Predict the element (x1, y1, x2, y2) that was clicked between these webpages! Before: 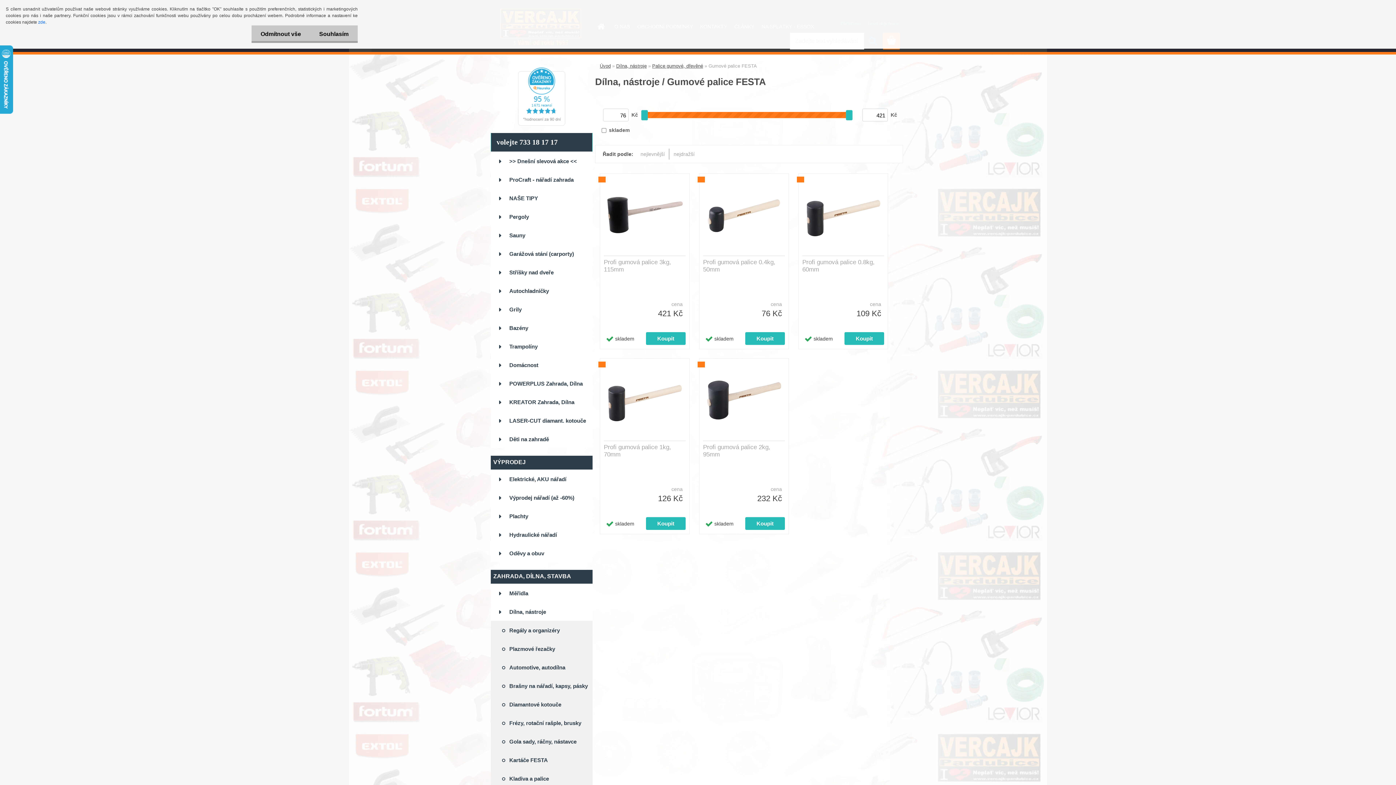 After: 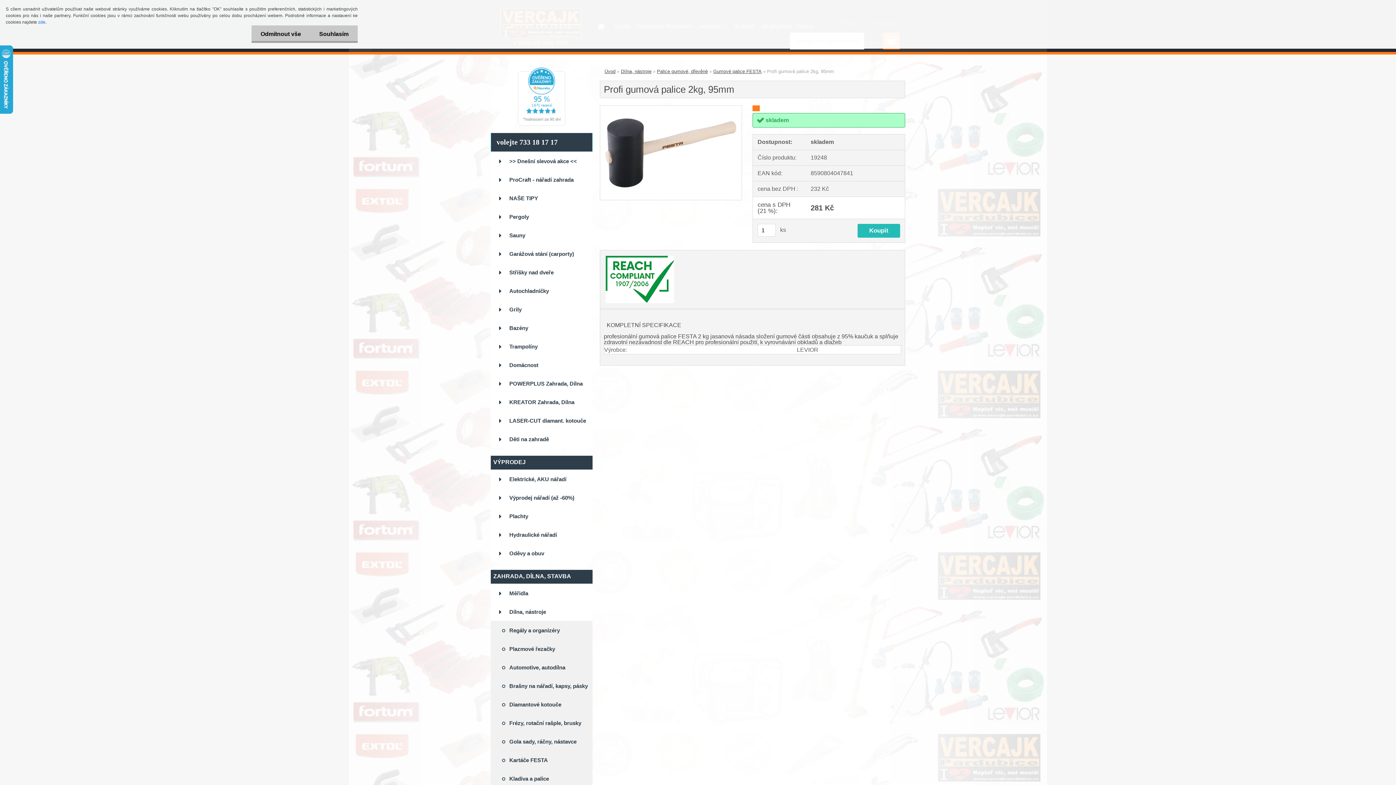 Action: bbox: (703, 362, 785, 437)